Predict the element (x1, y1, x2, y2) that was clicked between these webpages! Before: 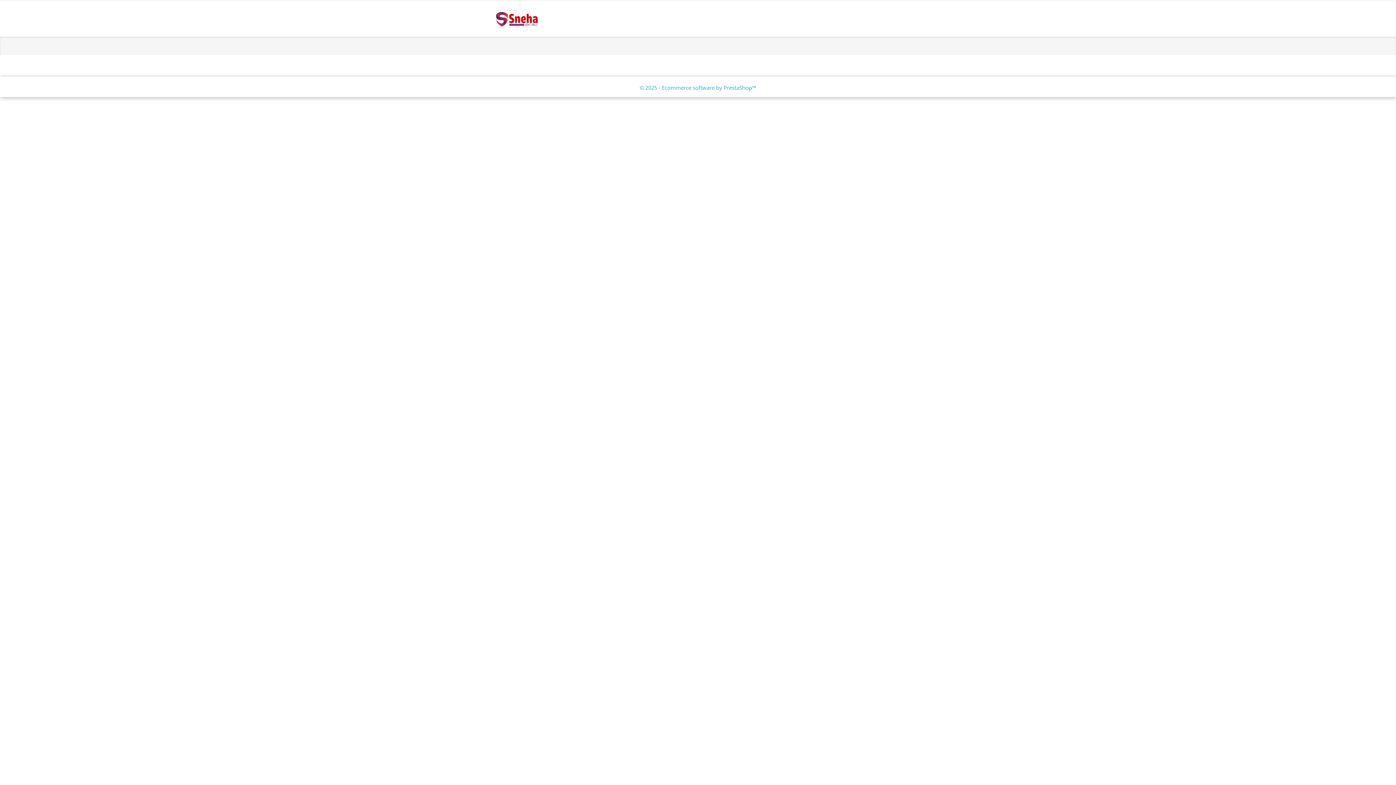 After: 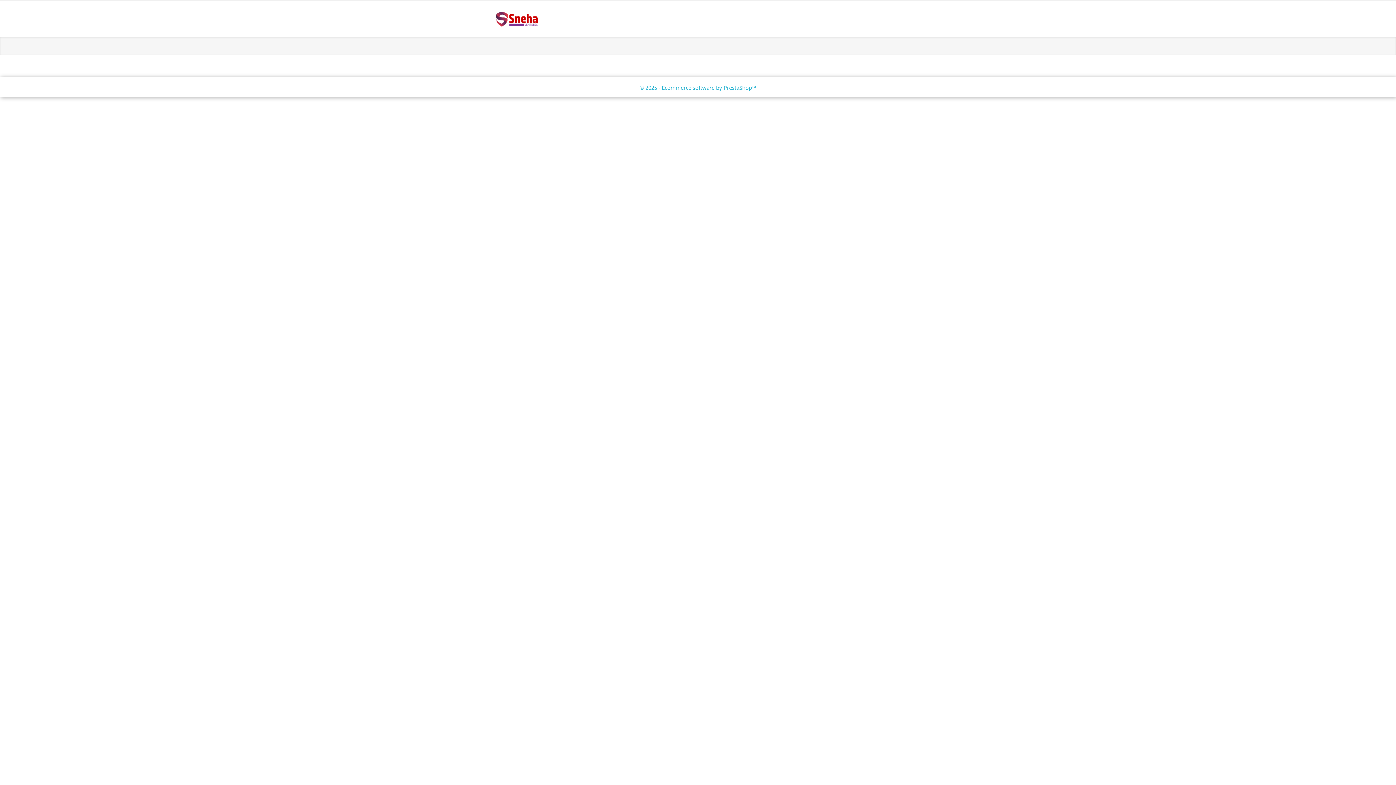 Action: bbox: (639, 84, 756, 91) label: © 2025 - Ecommerce software by PrestaShop™